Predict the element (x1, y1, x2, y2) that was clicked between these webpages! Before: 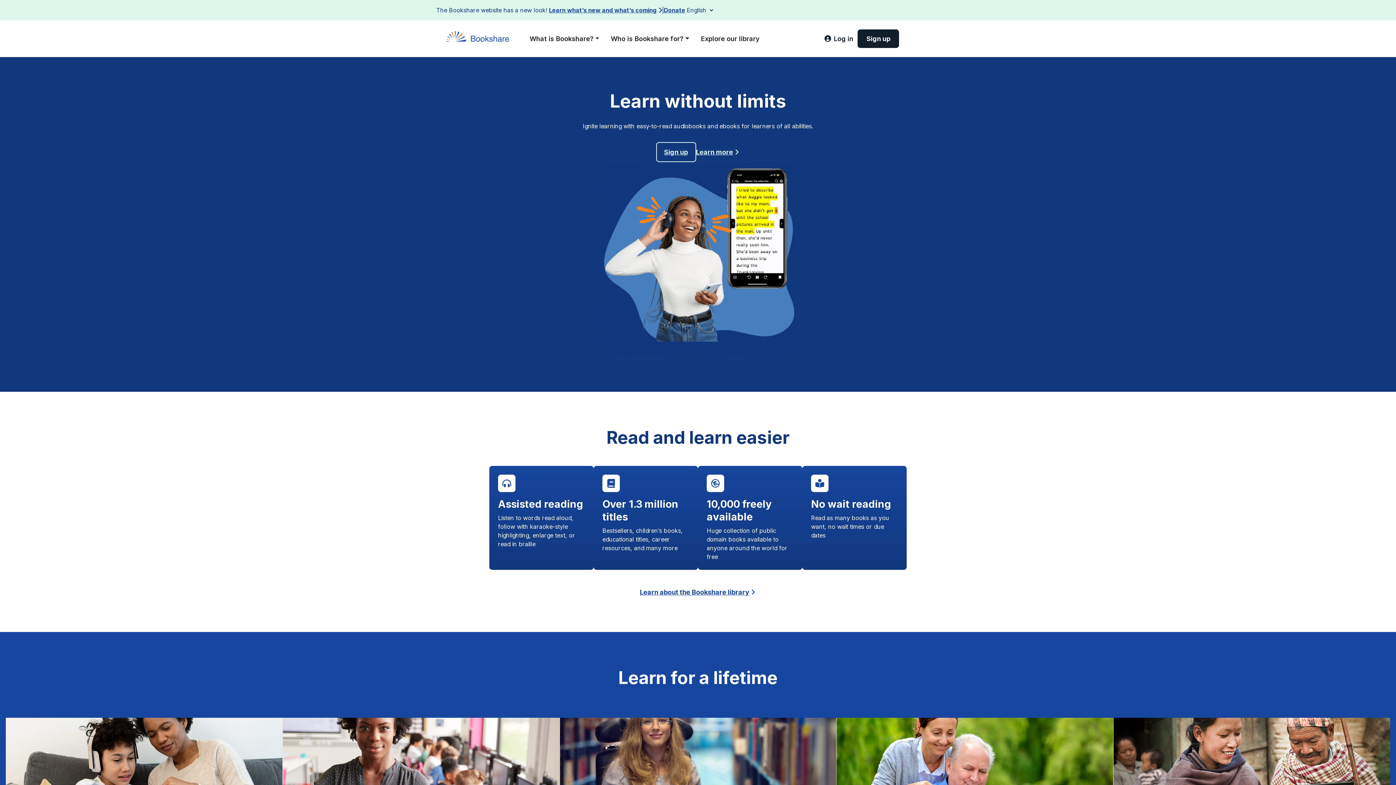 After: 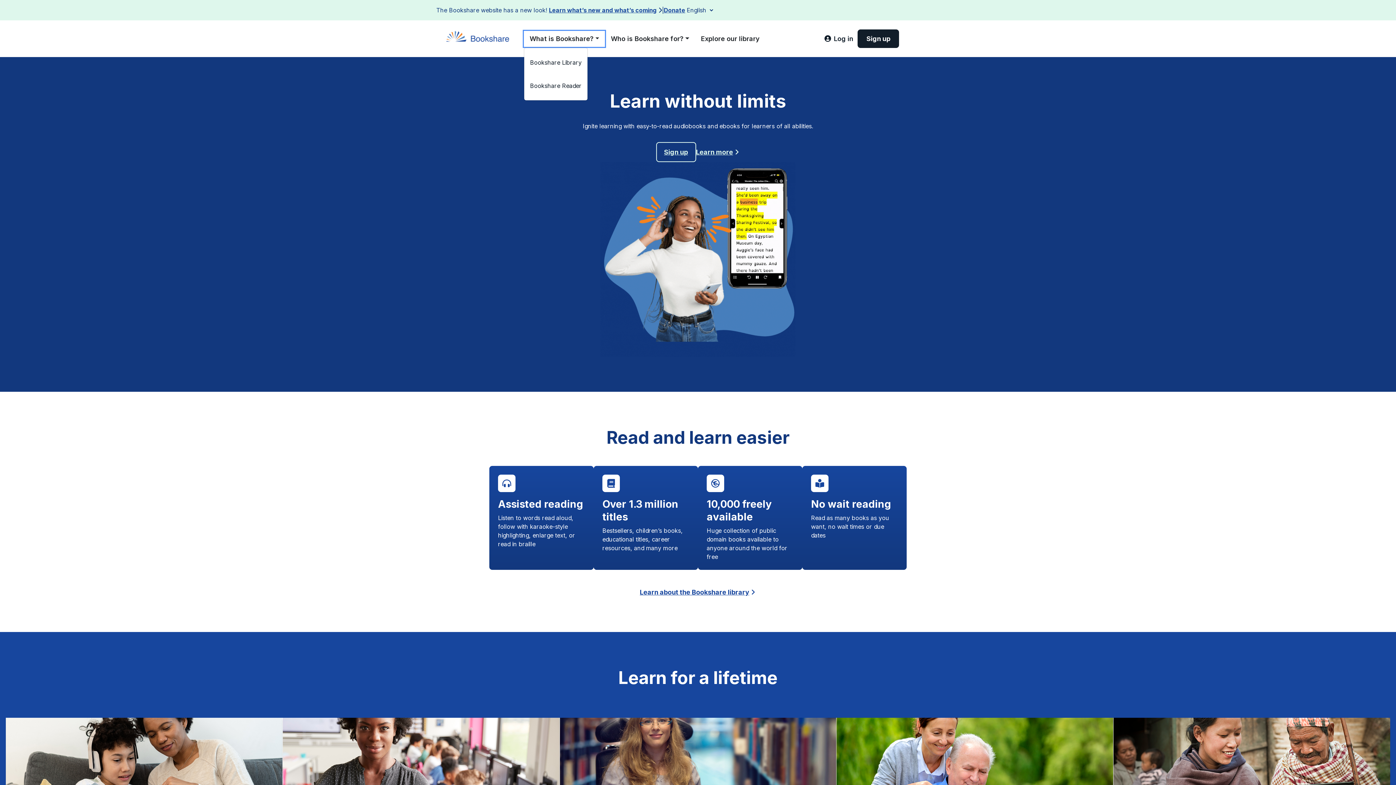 Action: bbox: (524, 30, 605, 46) label: What is Bookshare?